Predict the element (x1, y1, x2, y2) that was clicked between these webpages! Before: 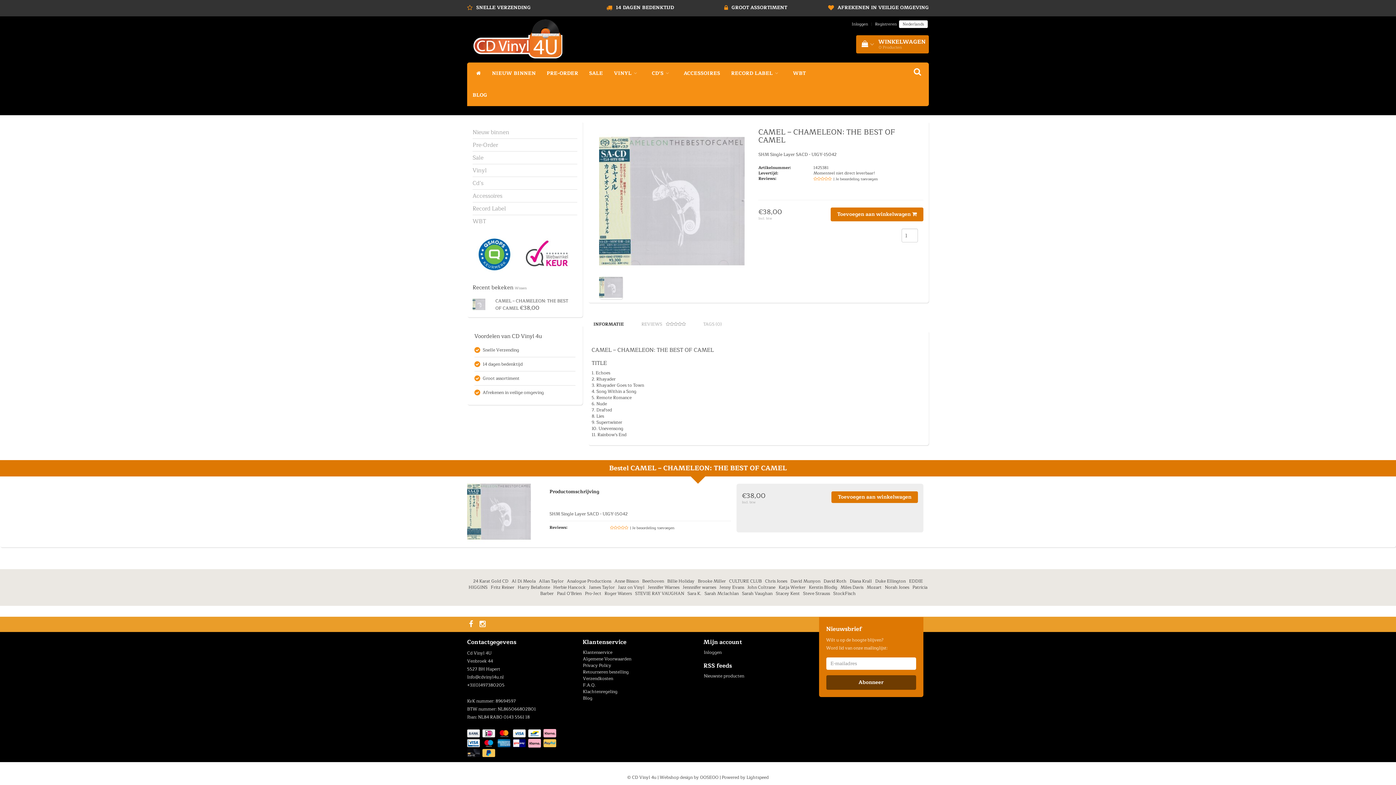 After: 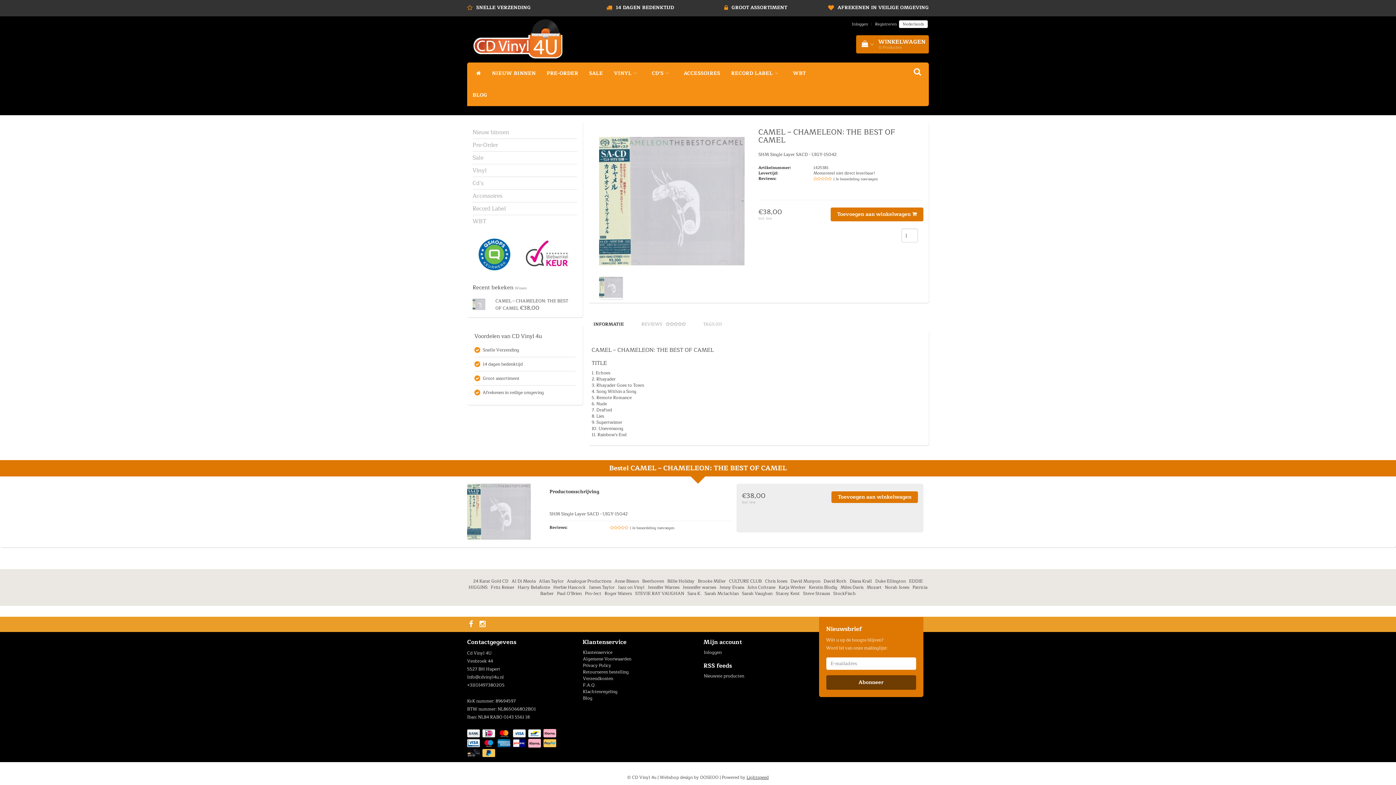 Action: label: Lightspeed bbox: (746, 774, 768, 781)